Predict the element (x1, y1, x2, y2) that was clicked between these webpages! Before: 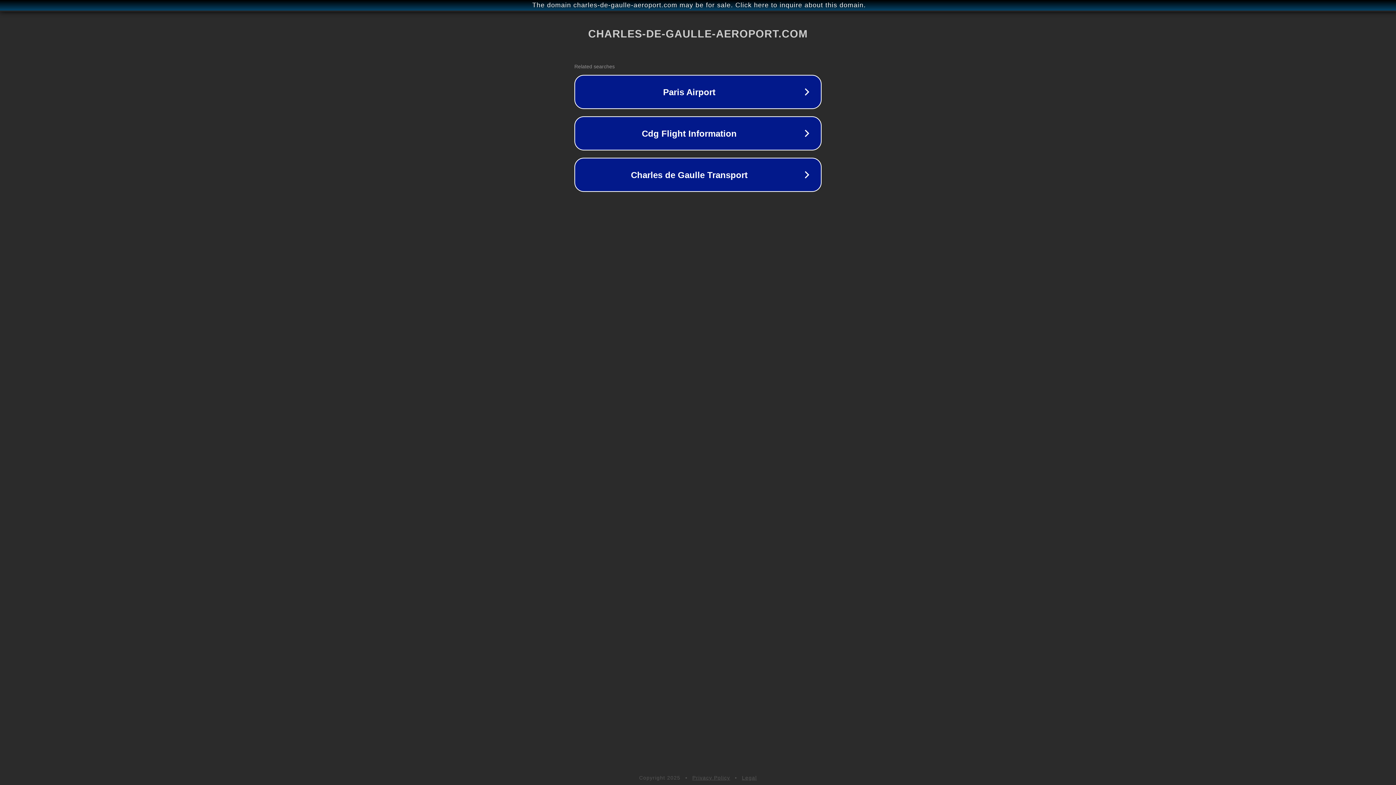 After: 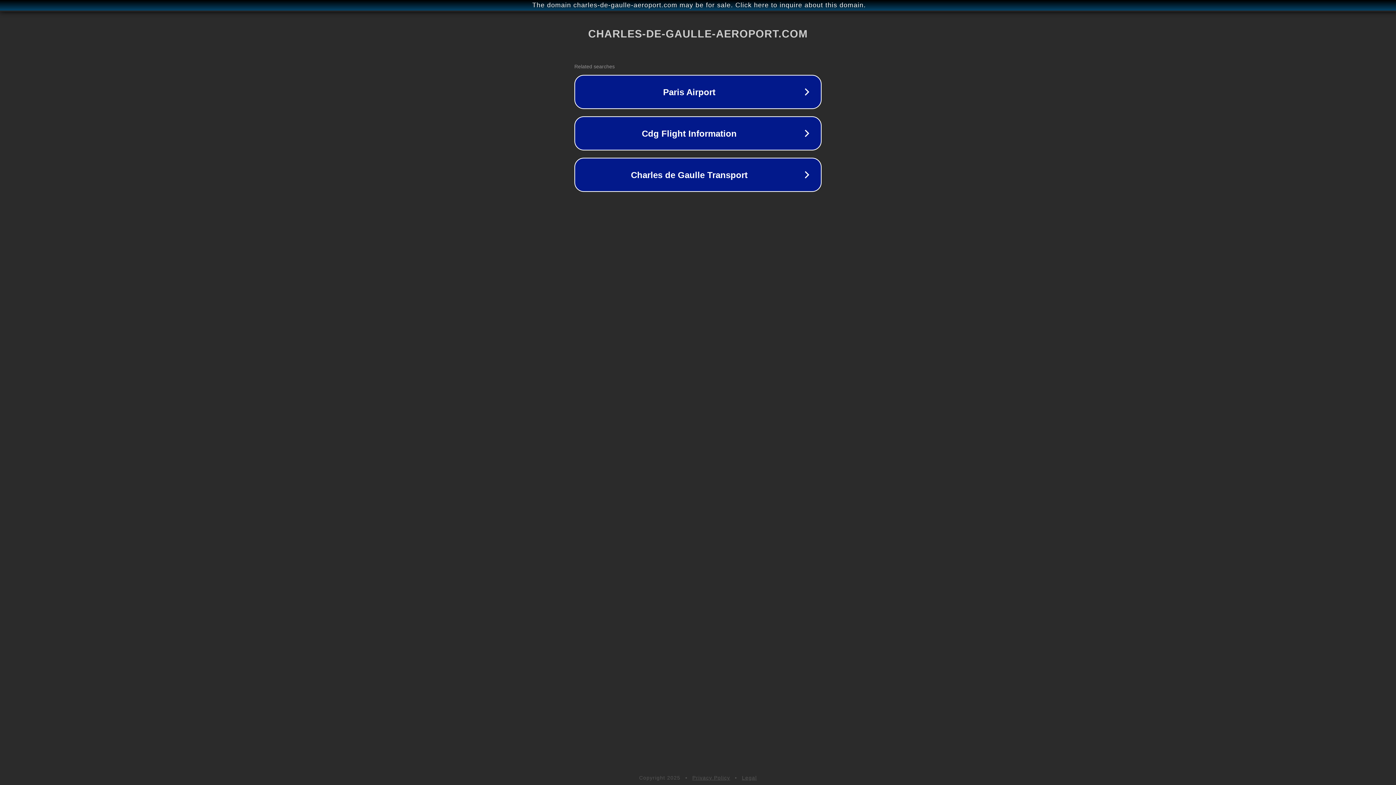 Action: bbox: (742, 775, 757, 781) label: Legal